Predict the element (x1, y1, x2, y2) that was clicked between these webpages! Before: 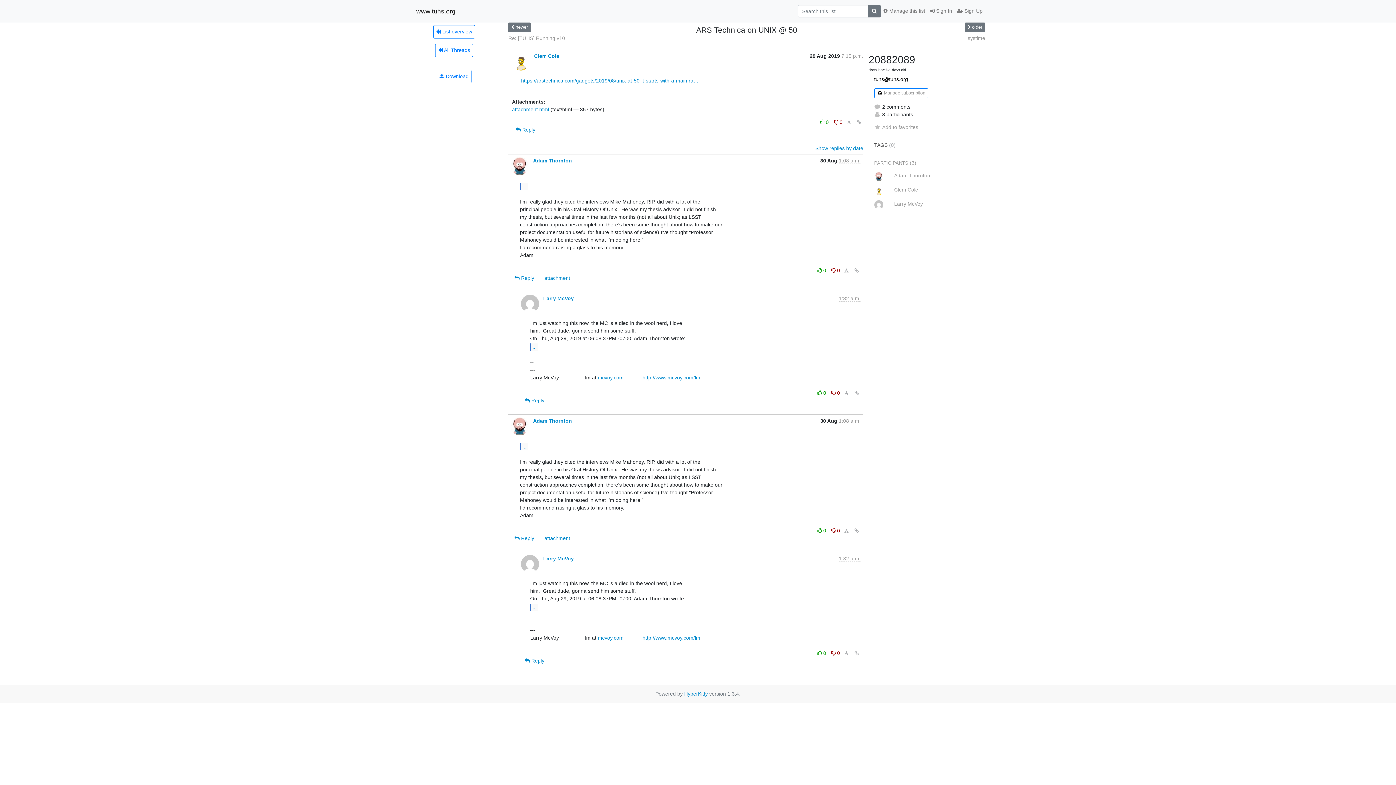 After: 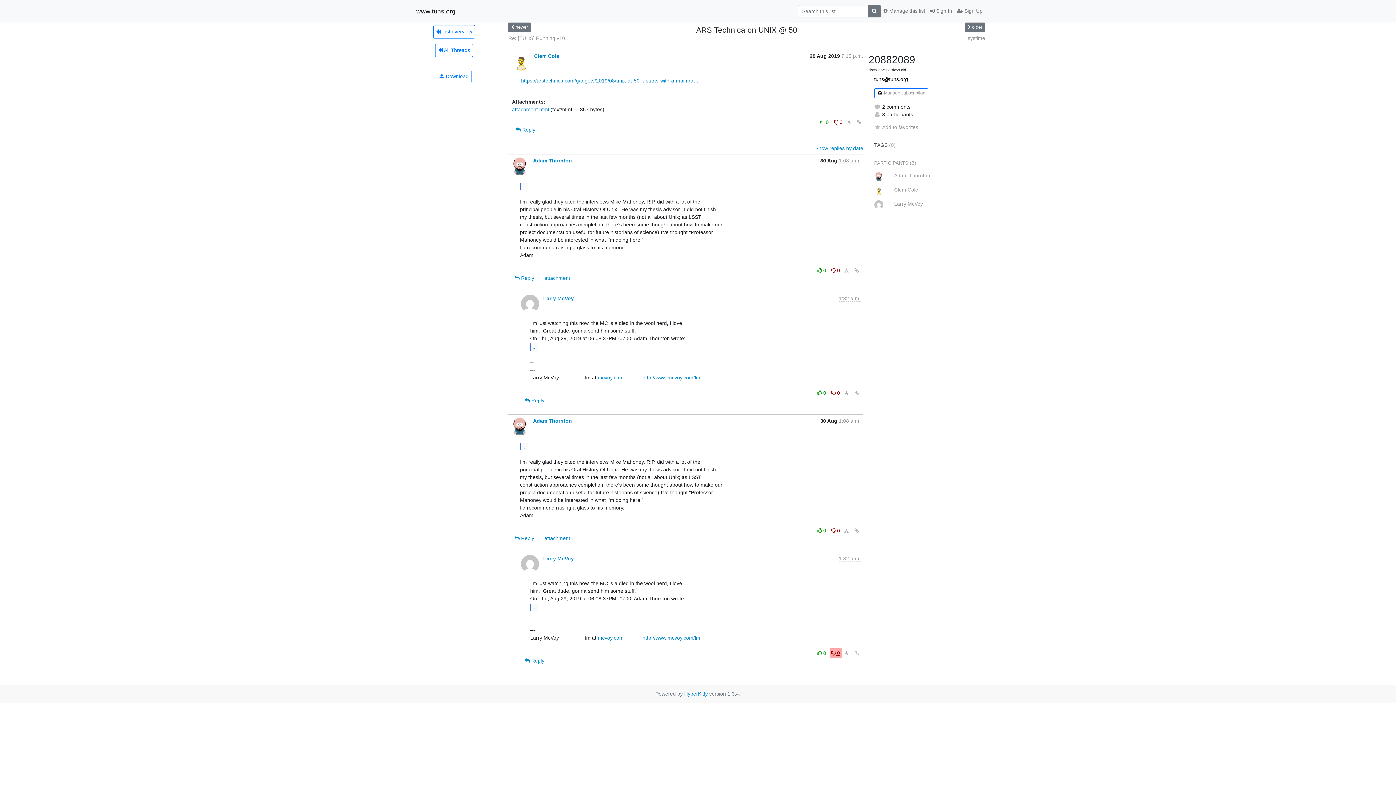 Action: label:  0 bbox: (829, 648, 842, 658)